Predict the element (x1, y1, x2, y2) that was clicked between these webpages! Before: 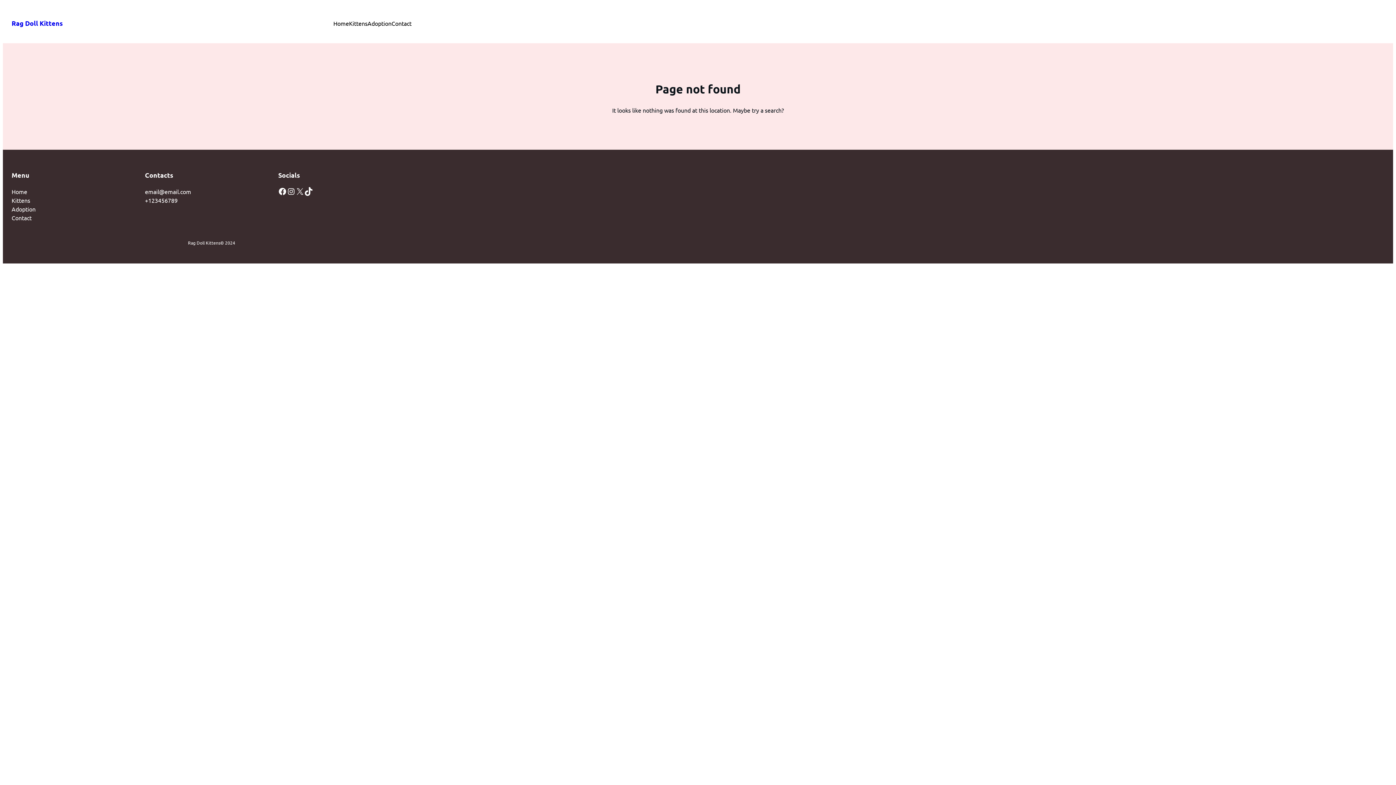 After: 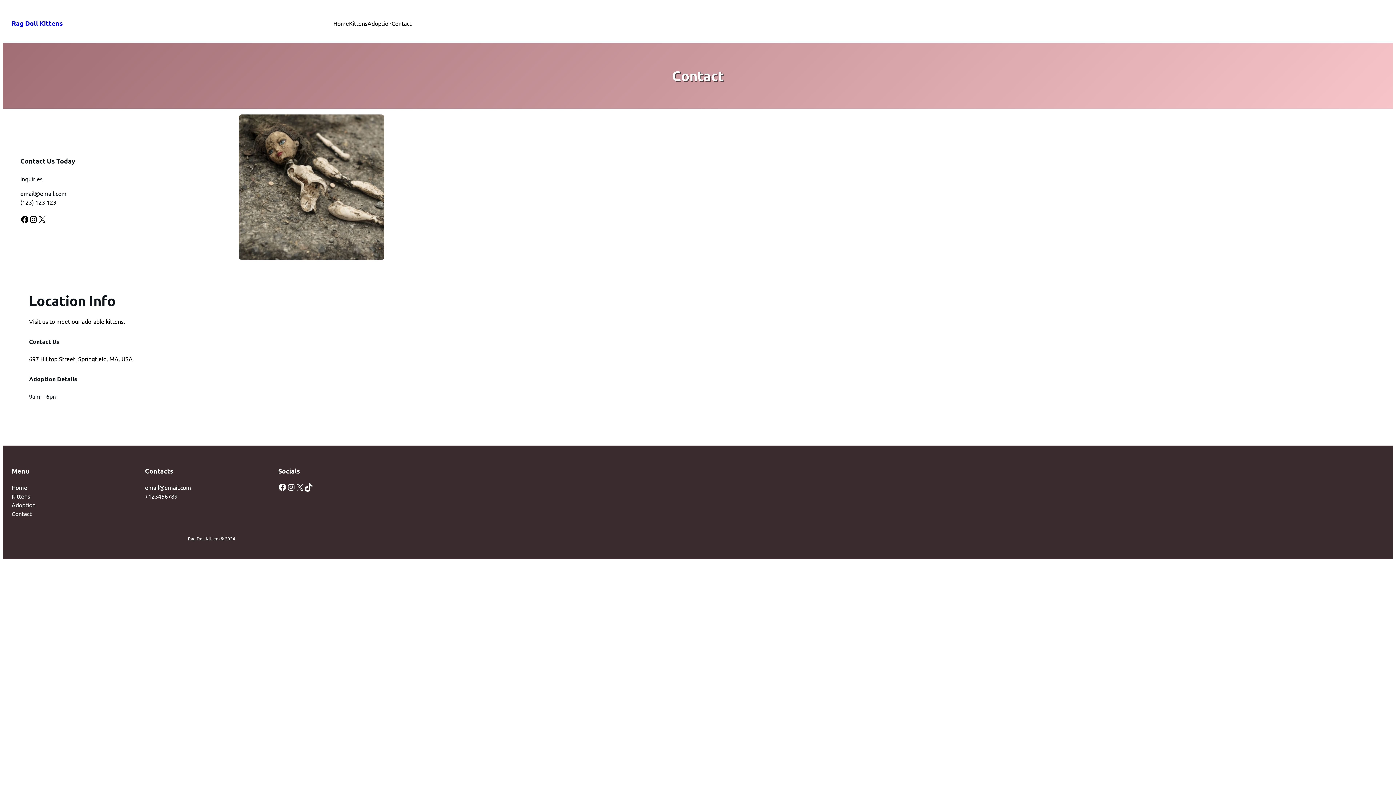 Action: bbox: (11, 213, 31, 222) label: Contact